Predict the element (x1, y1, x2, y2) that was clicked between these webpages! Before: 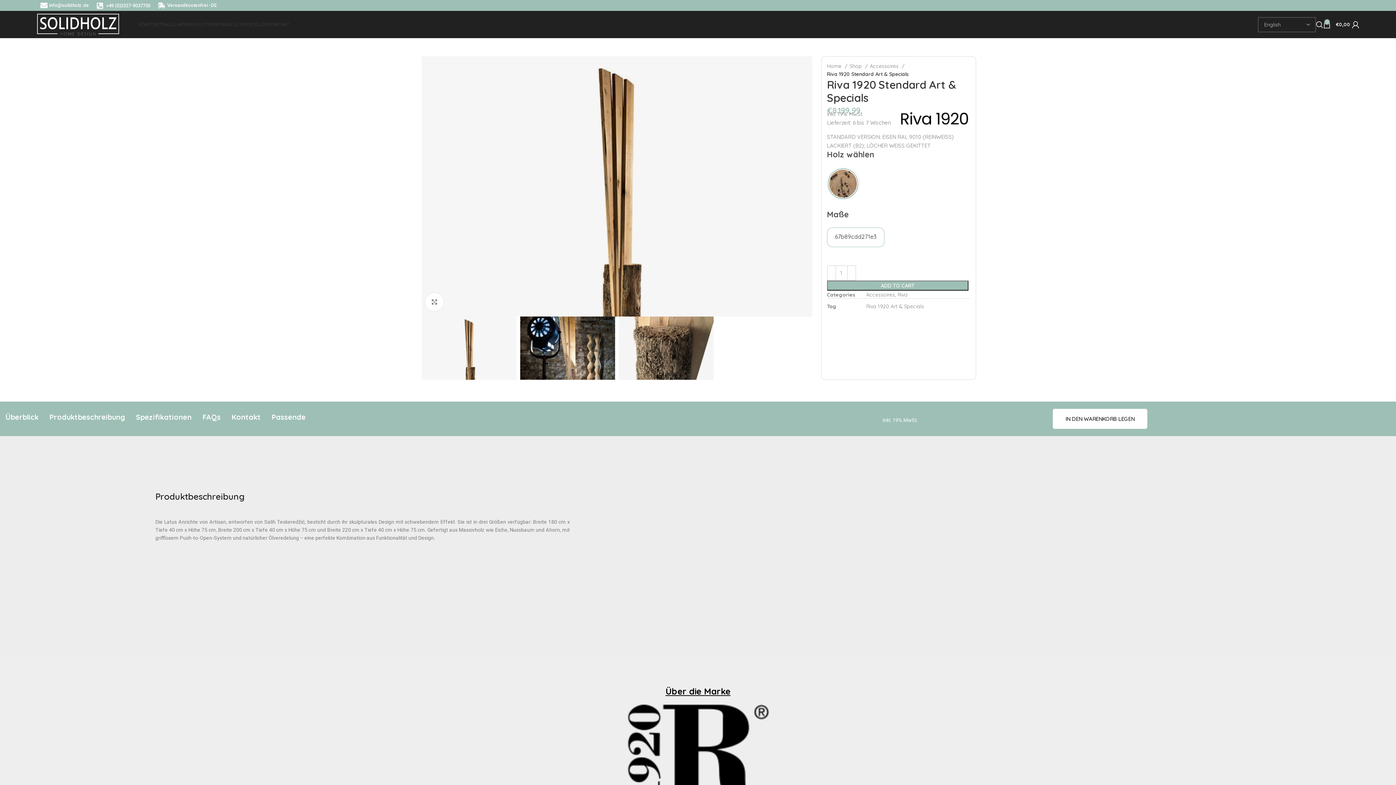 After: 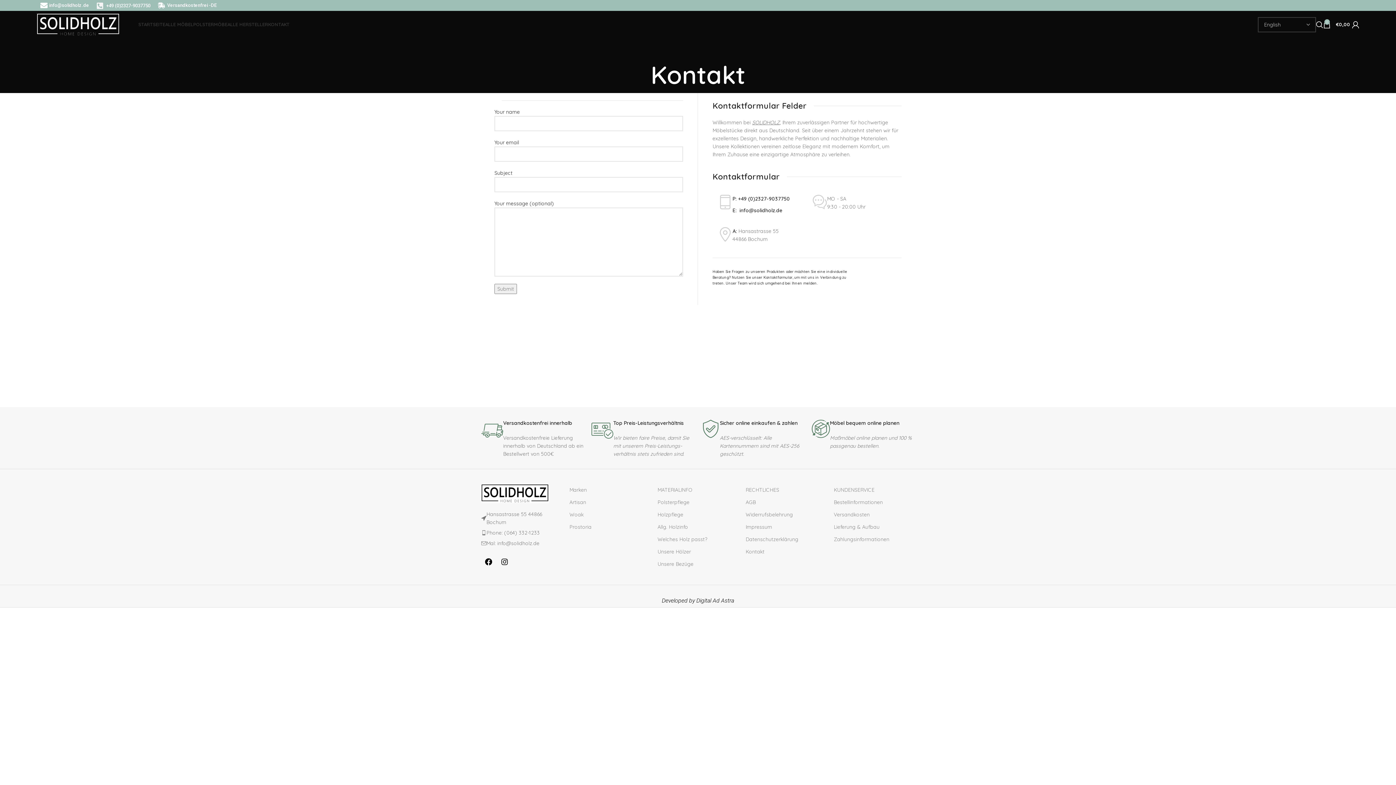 Action: label: +49 (0)2327-9037750 bbox: (96, 2, 103, 9)